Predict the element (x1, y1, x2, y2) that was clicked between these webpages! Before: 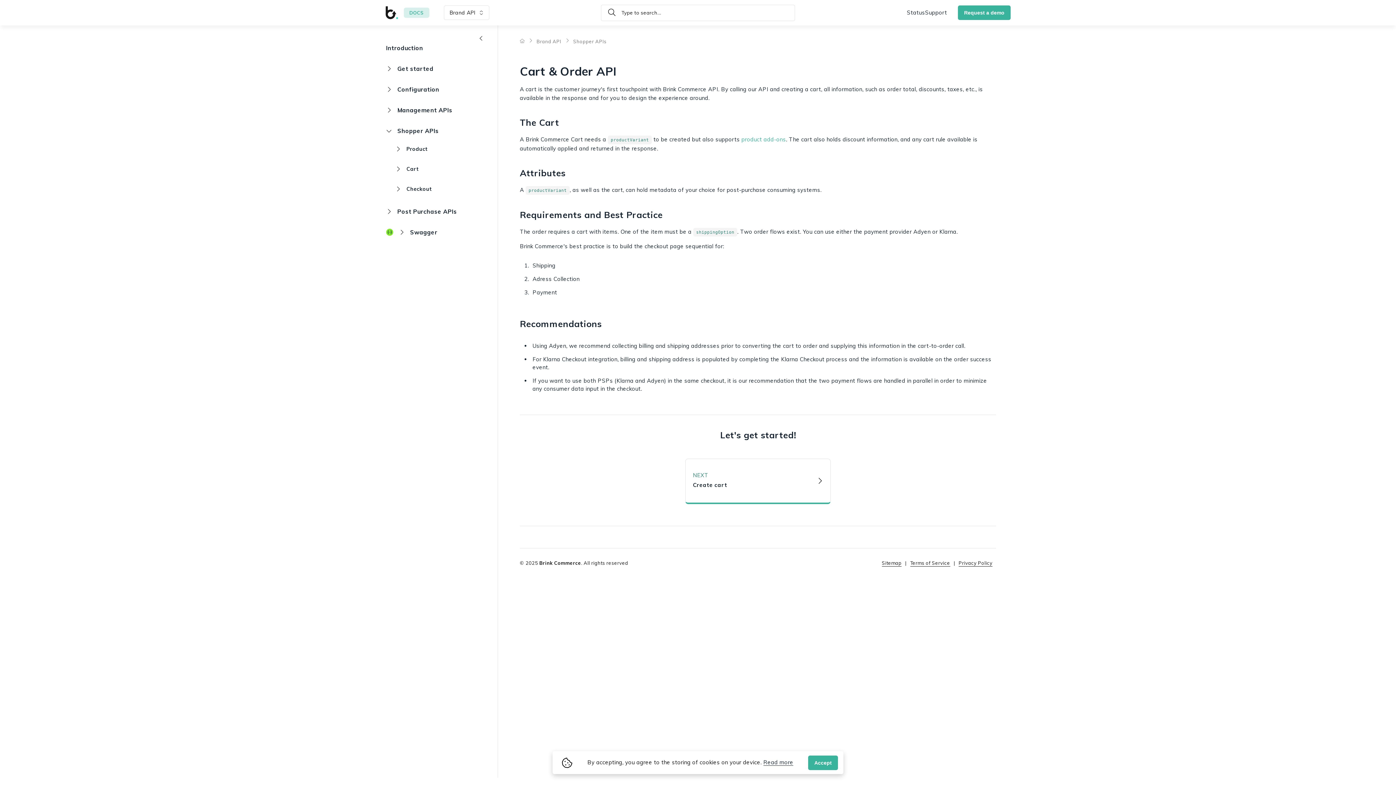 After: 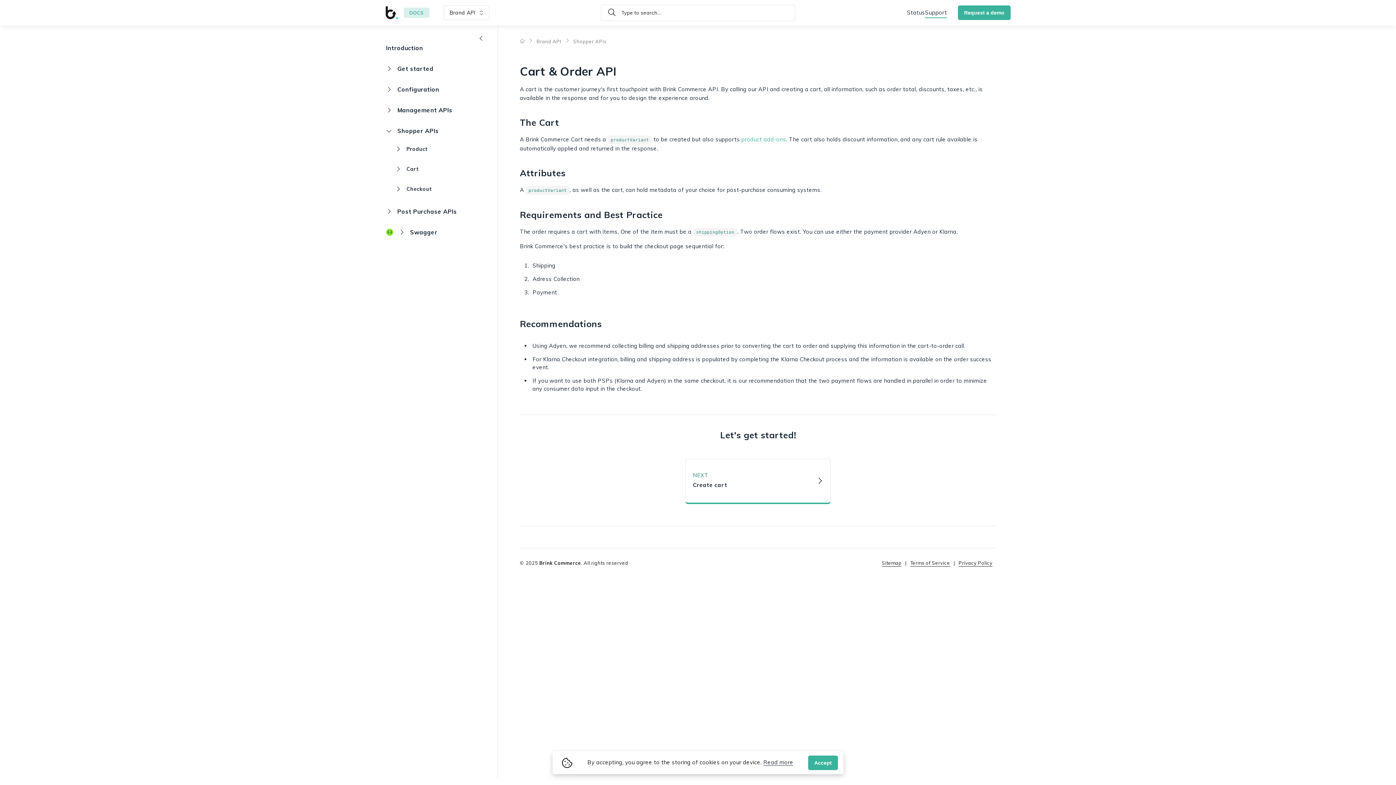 Action: label: Support bbox: (925, 8, 947, 17)